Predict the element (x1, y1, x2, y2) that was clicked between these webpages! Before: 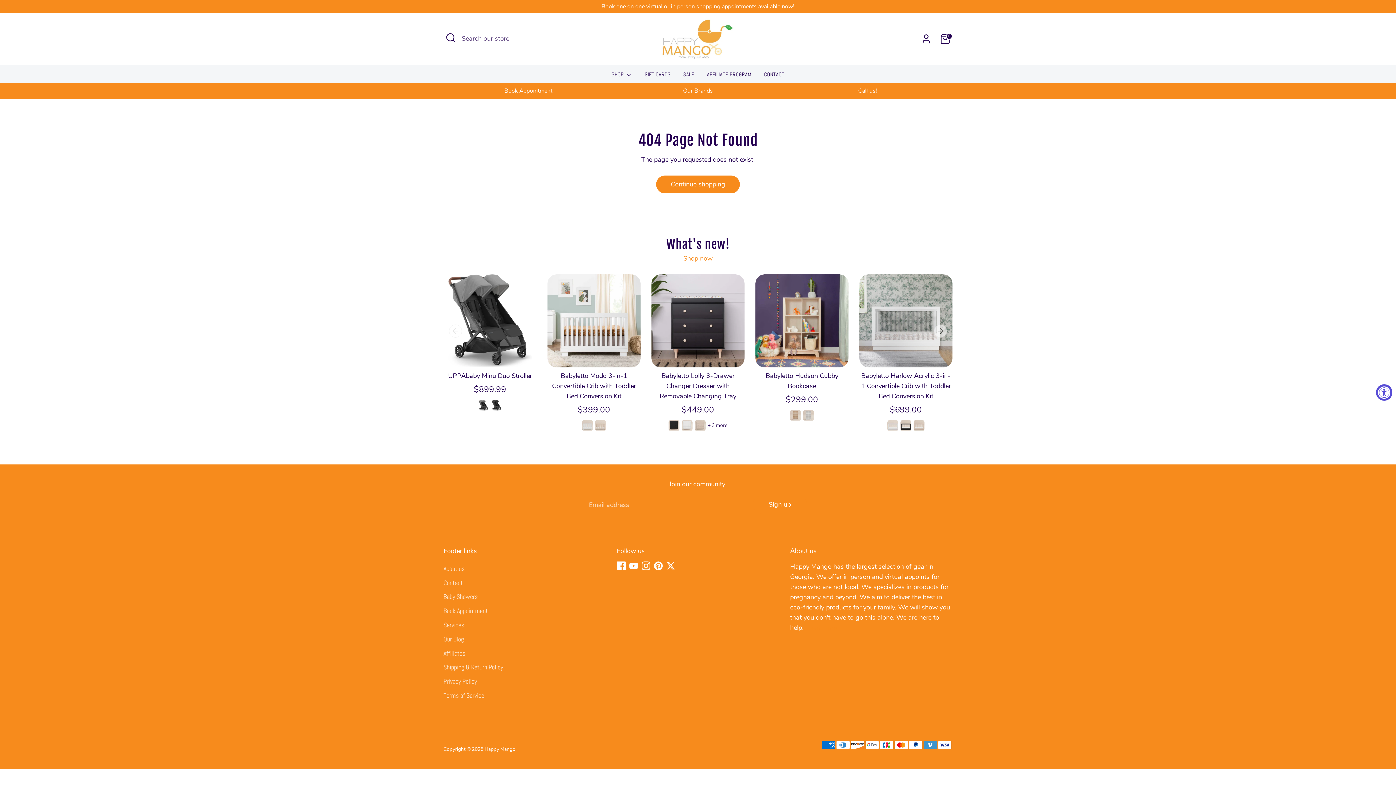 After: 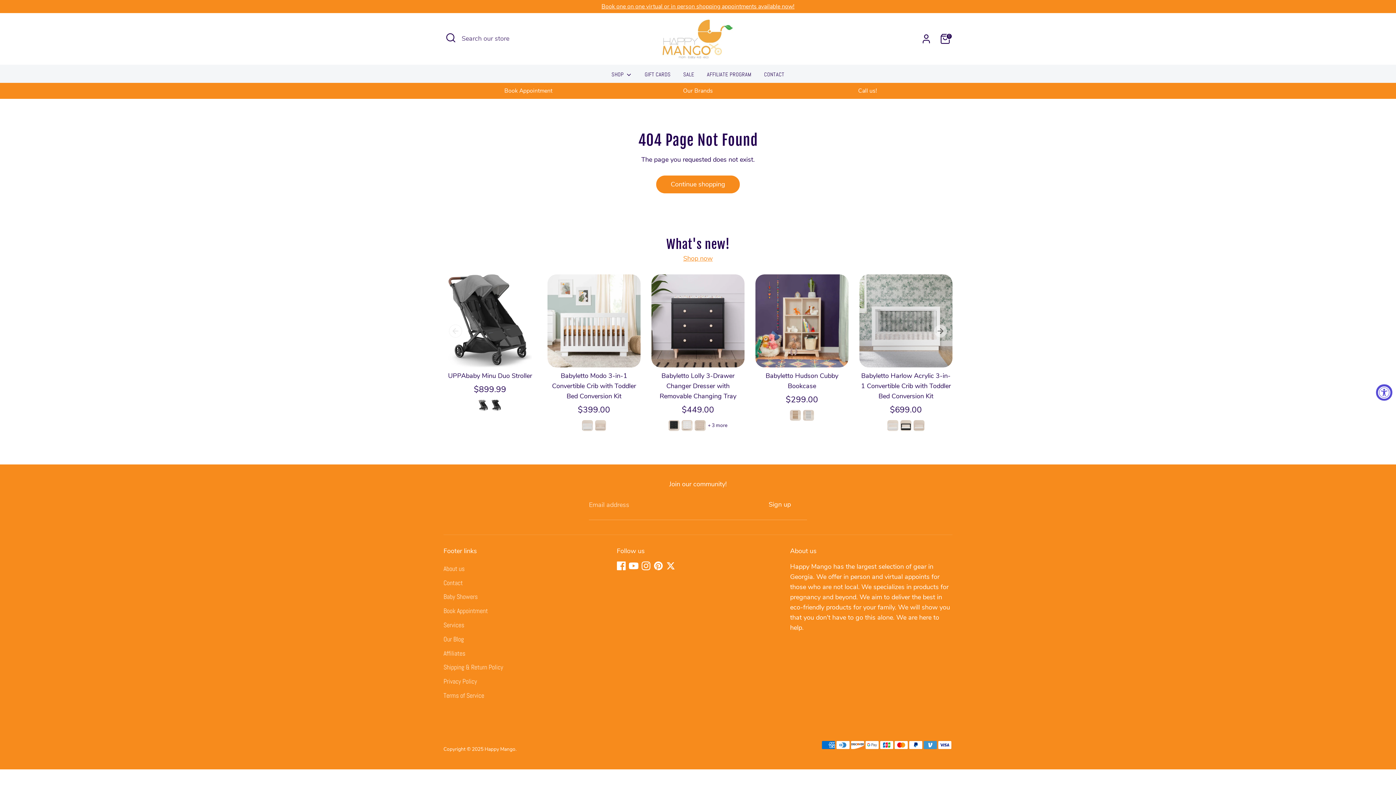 Action: label: Youtube bbox: (629, 561, 638, 570)